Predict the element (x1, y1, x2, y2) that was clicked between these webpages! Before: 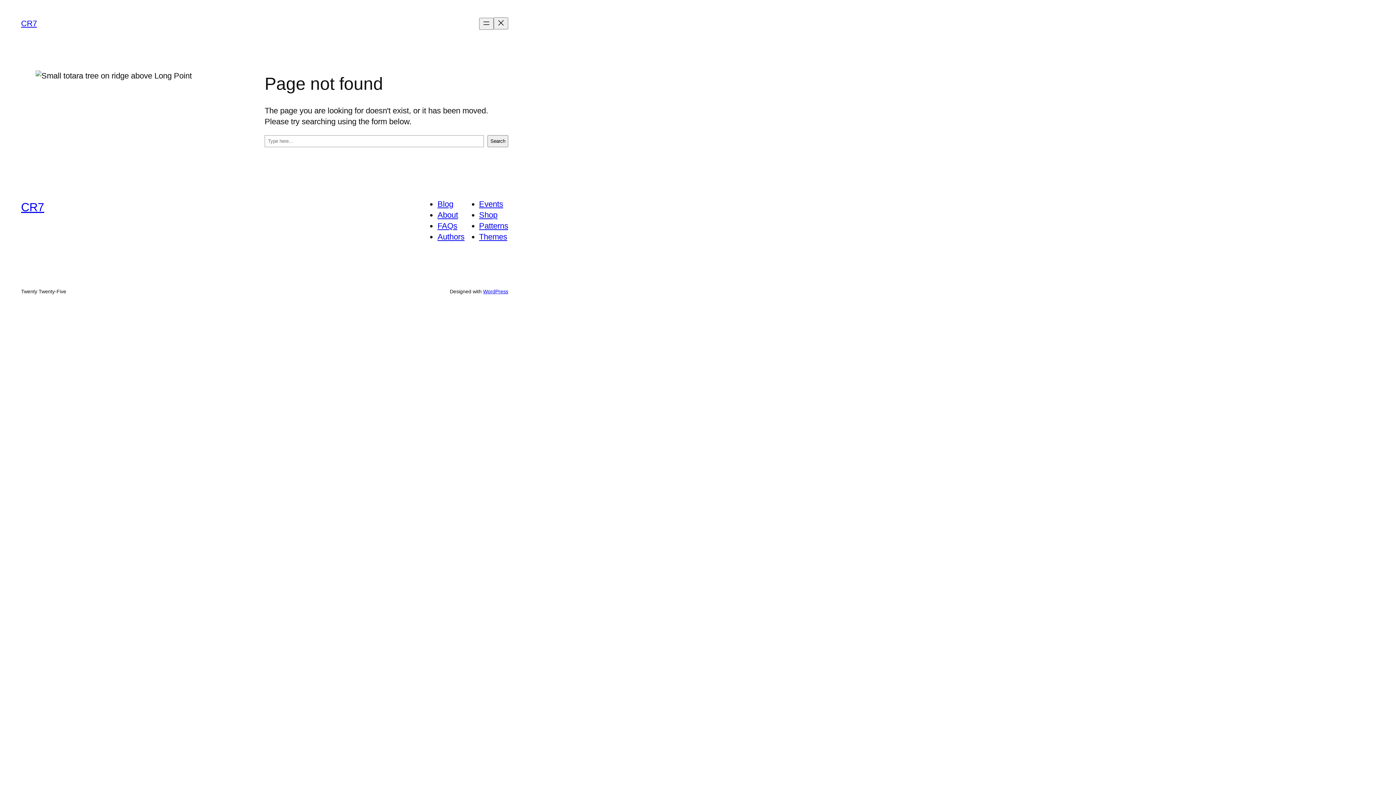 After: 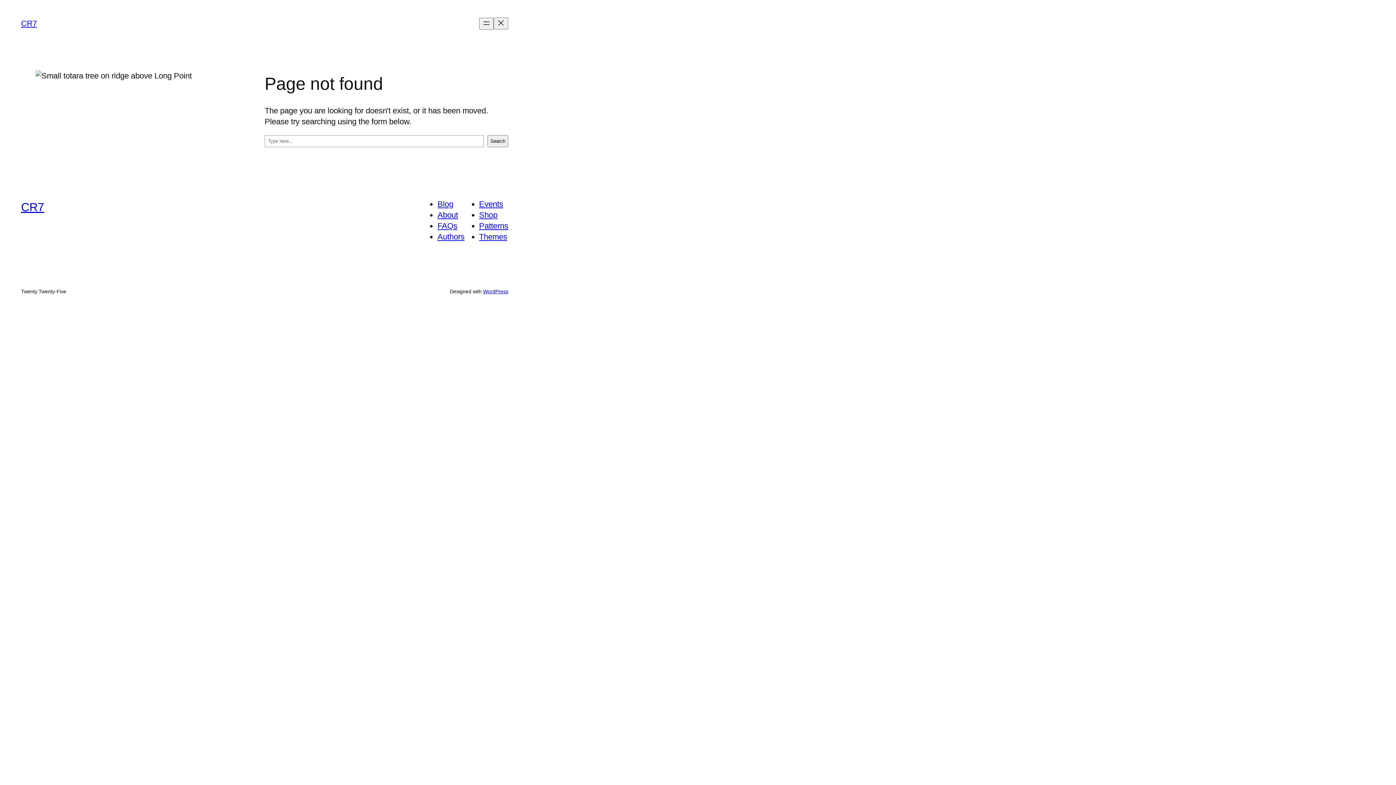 Action: bbox: (479, 210, 497, 219) label: Shop